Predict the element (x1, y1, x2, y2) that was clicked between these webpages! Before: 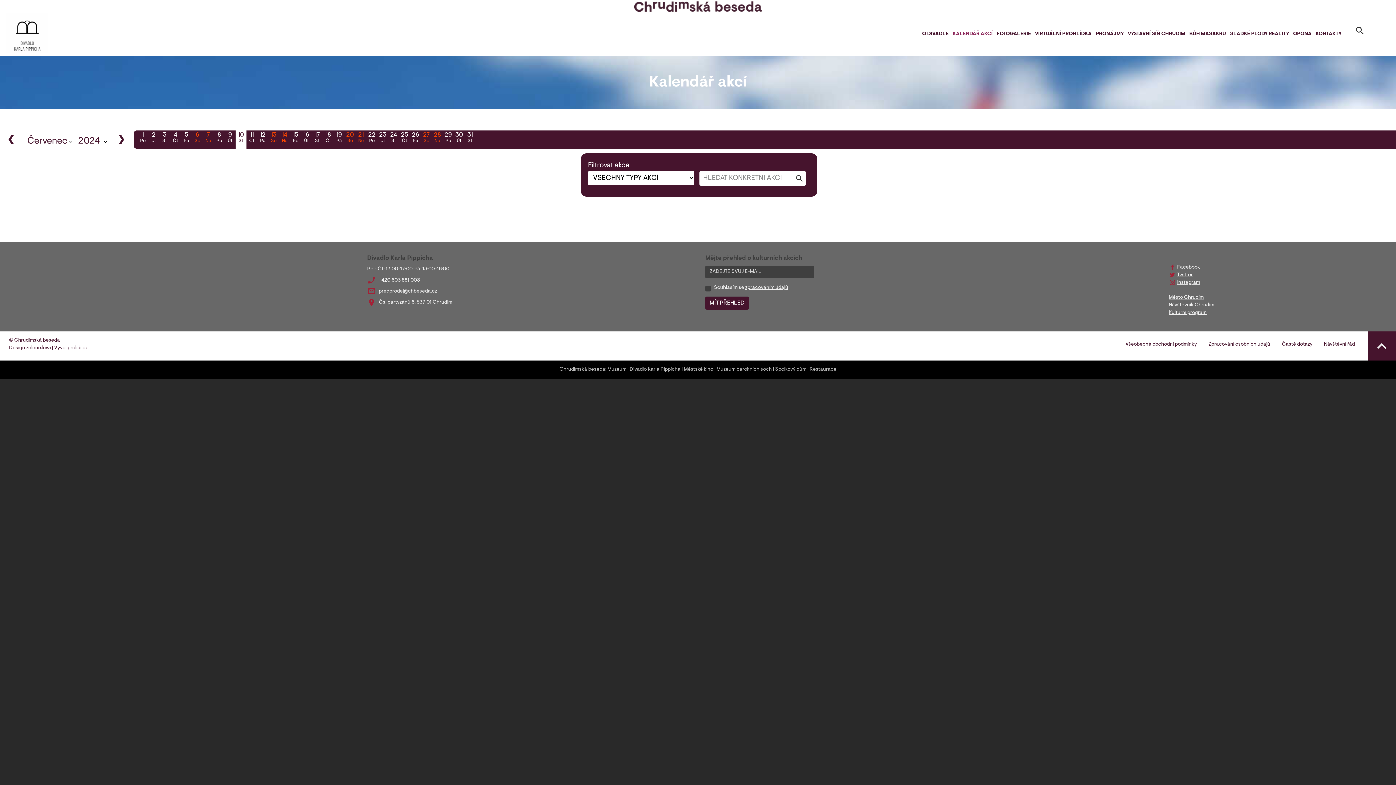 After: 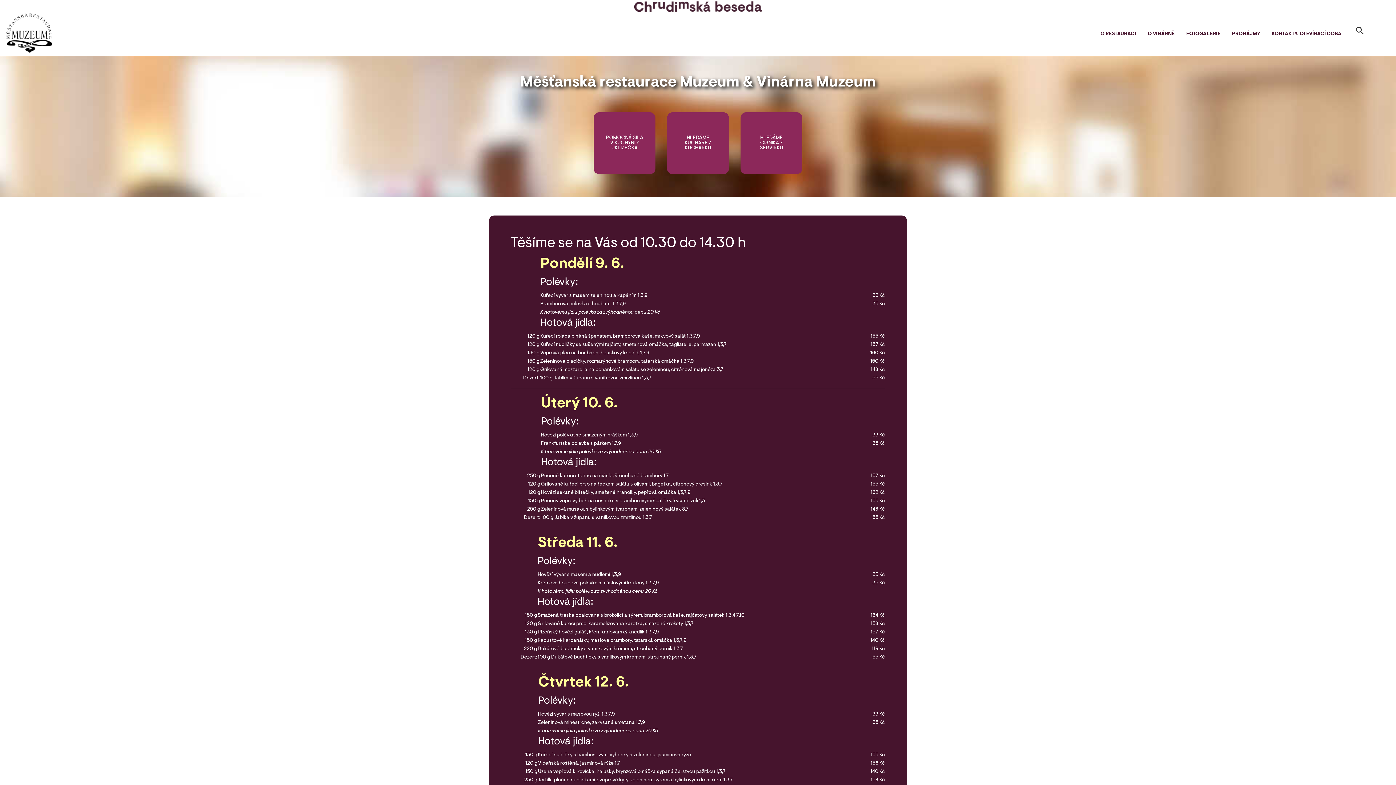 Action: bbox: (809, 367, 836, 372) label: Restaurace